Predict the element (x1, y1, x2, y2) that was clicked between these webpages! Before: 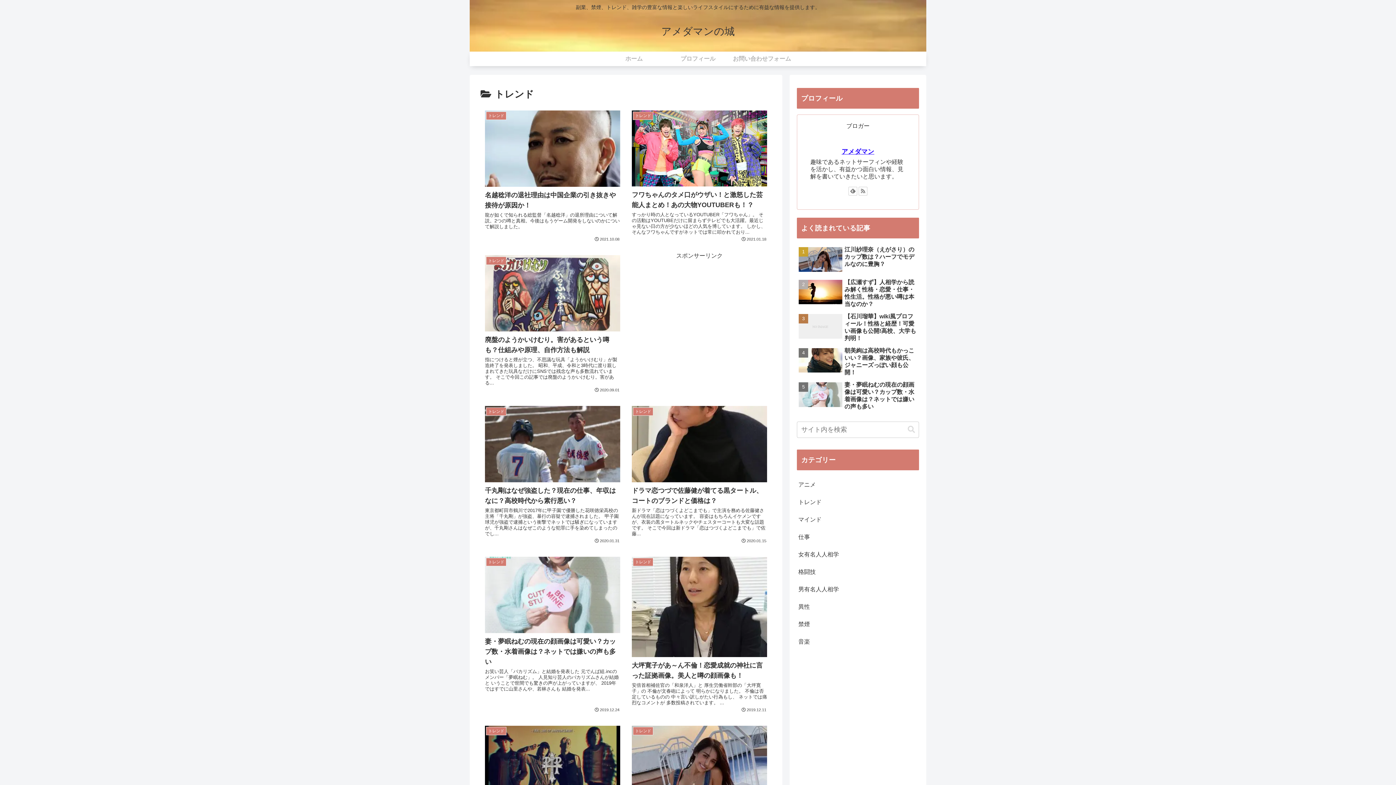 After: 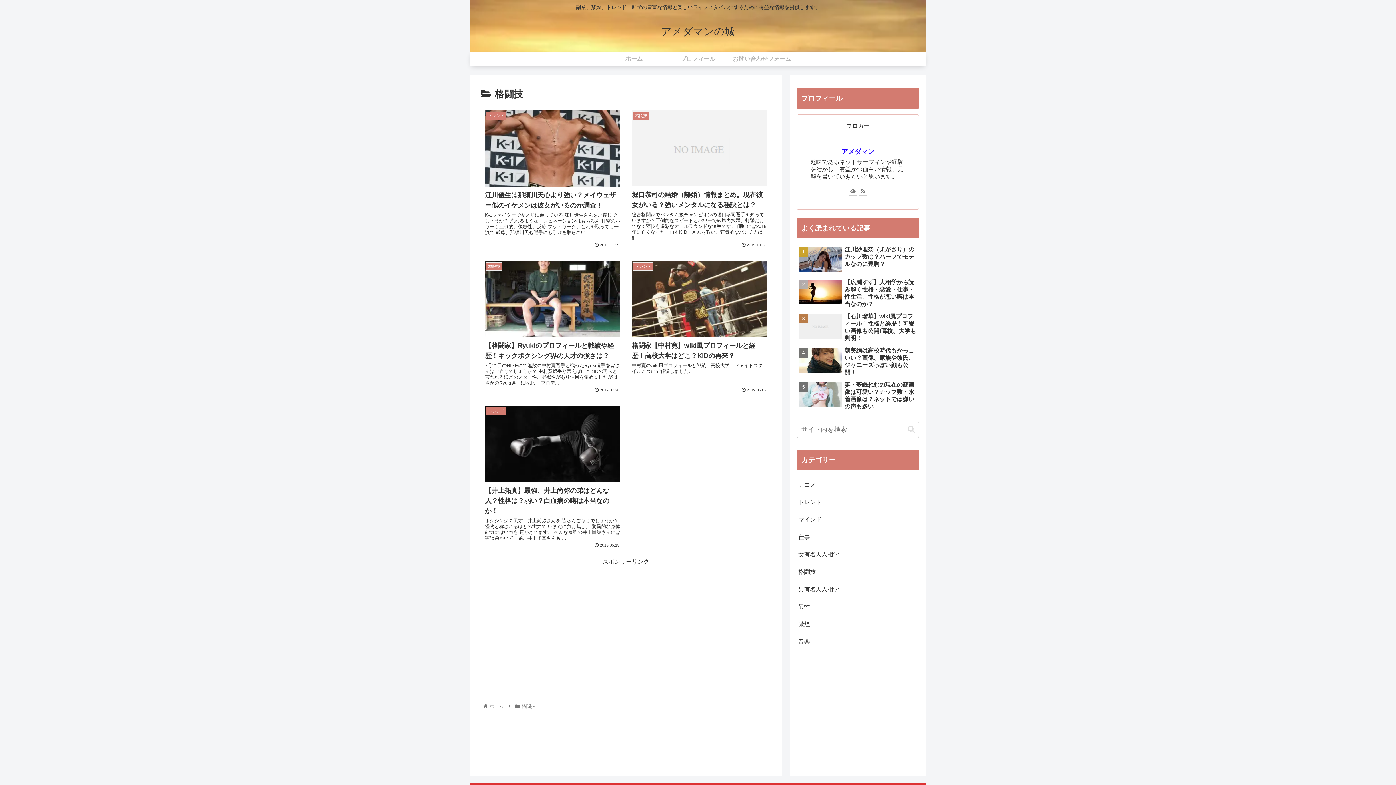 Action: bbox: (797, 563, 919, 581) label: 格闘技